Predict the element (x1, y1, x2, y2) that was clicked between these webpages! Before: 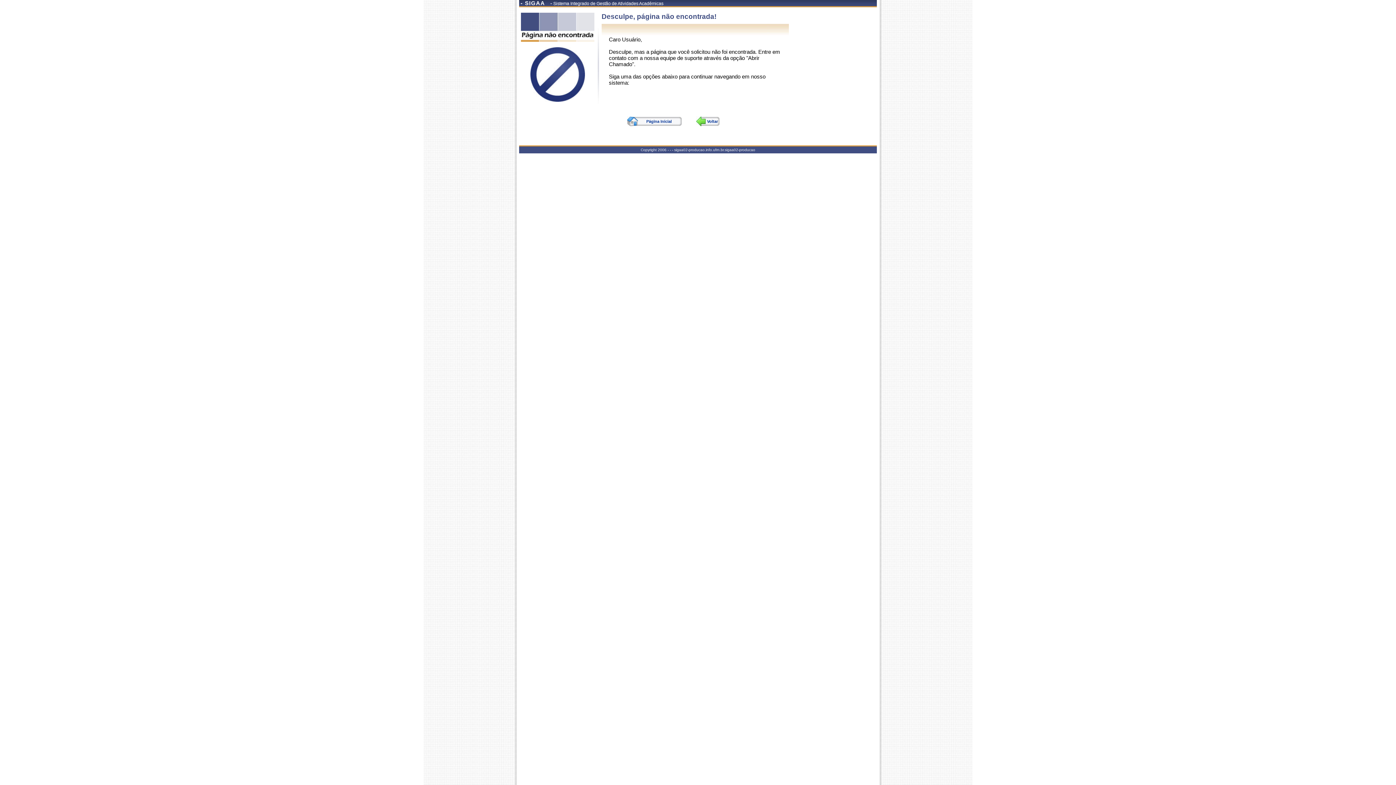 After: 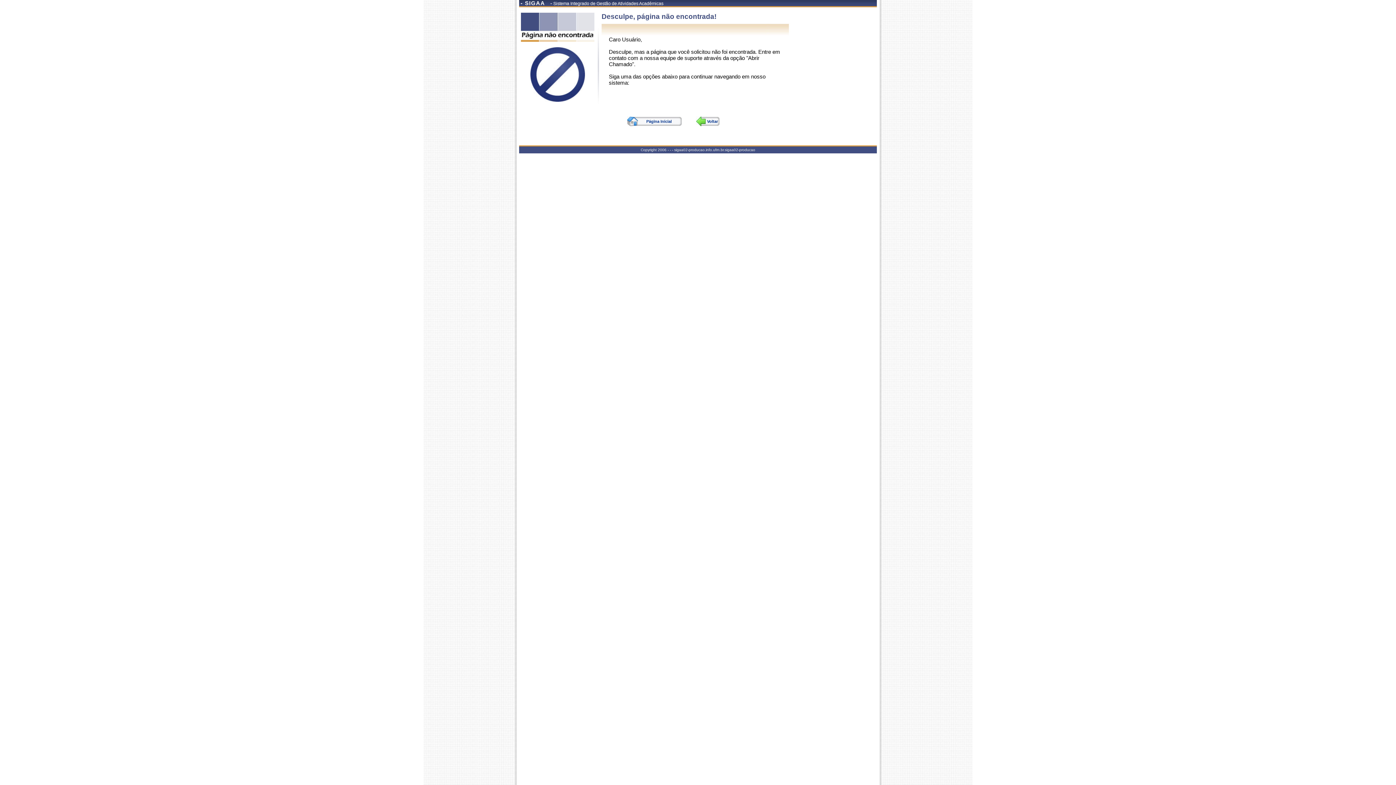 Action: label: Página Inicial bbox: (627, 116, 681, 126)